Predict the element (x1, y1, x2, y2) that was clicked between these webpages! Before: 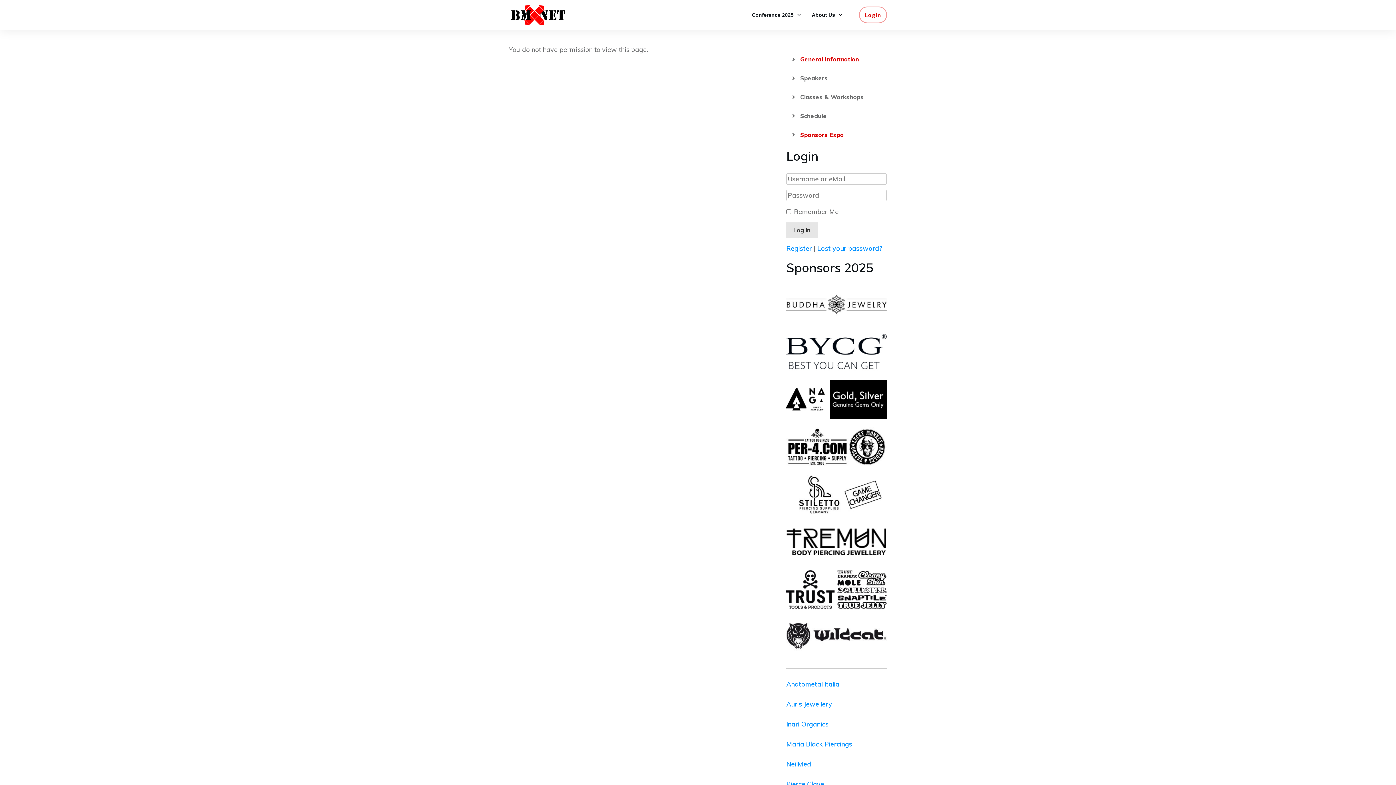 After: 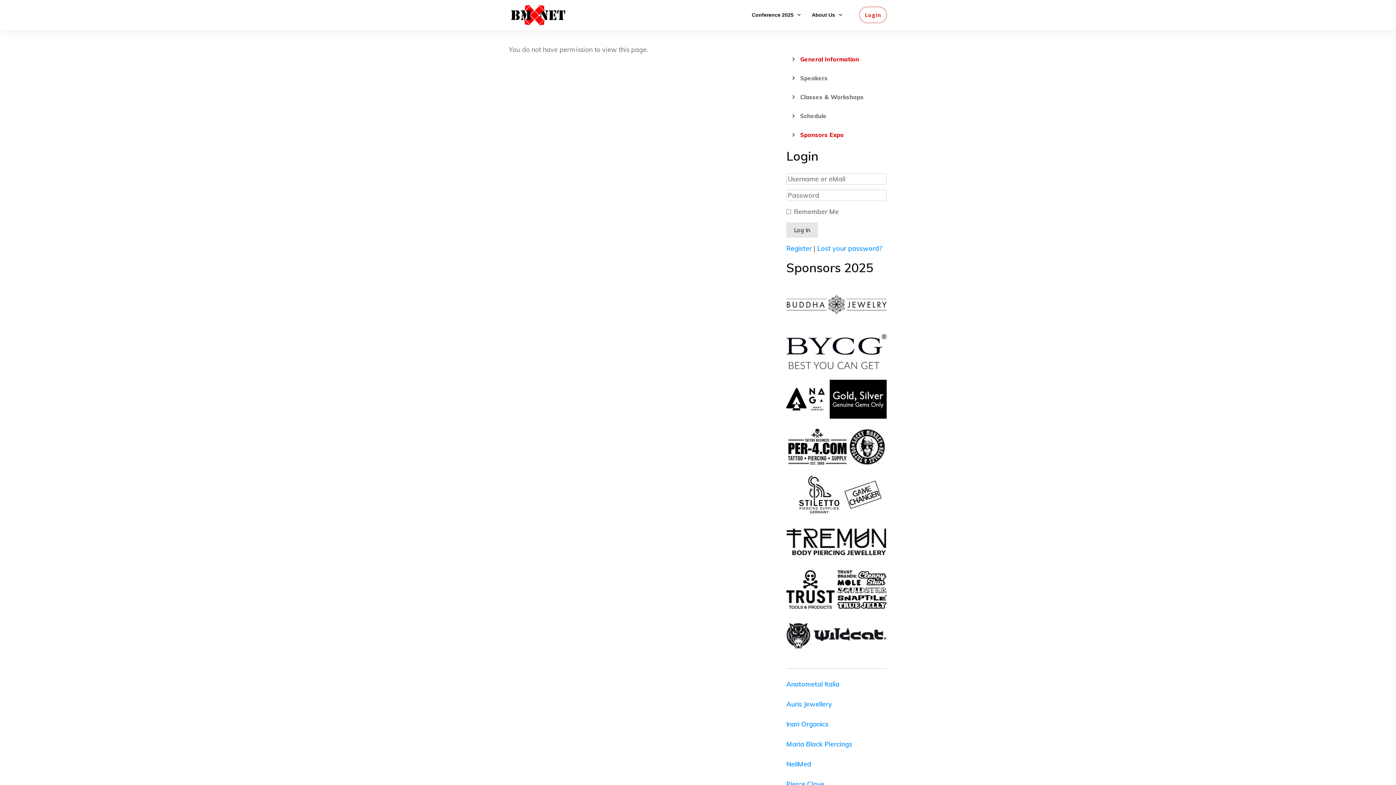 Action: bbox: (786, 347, 886, 355)